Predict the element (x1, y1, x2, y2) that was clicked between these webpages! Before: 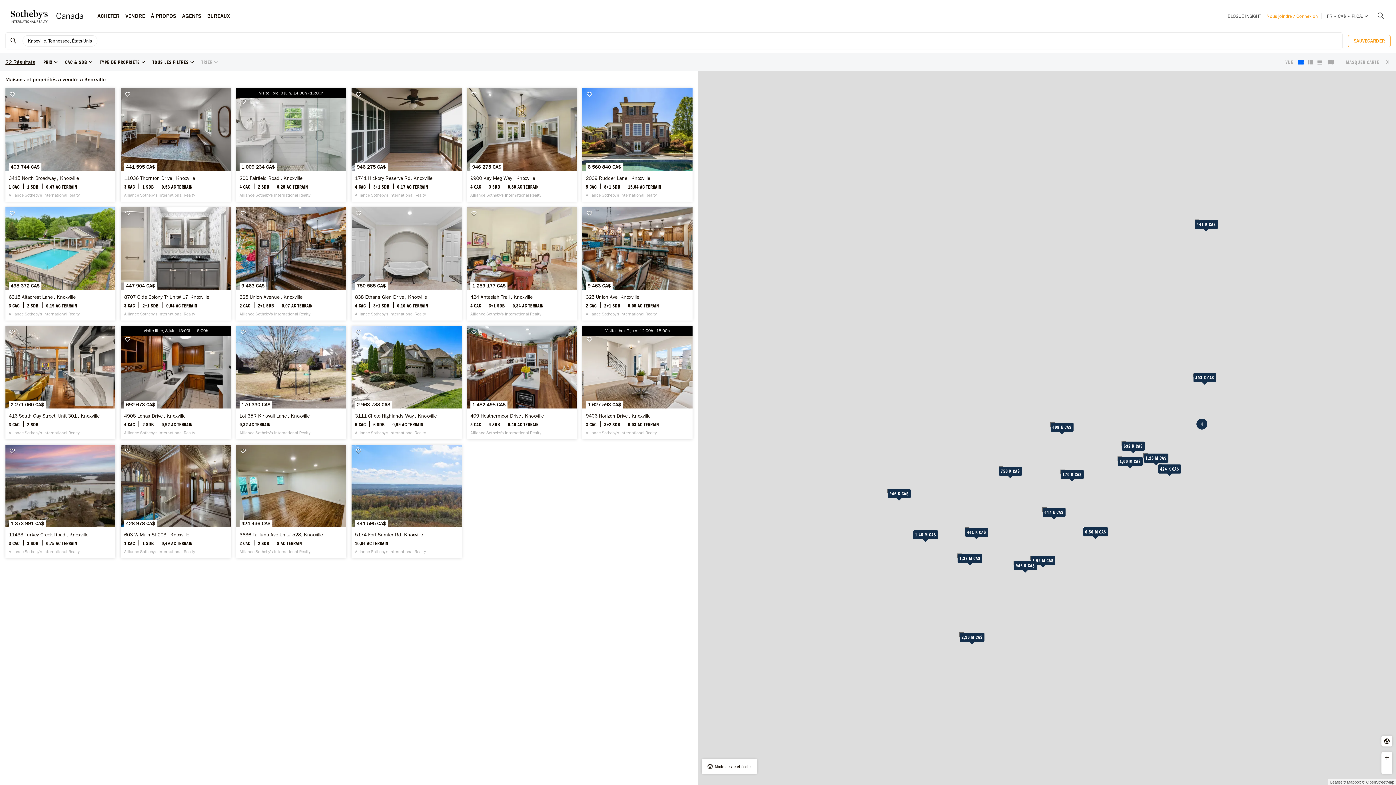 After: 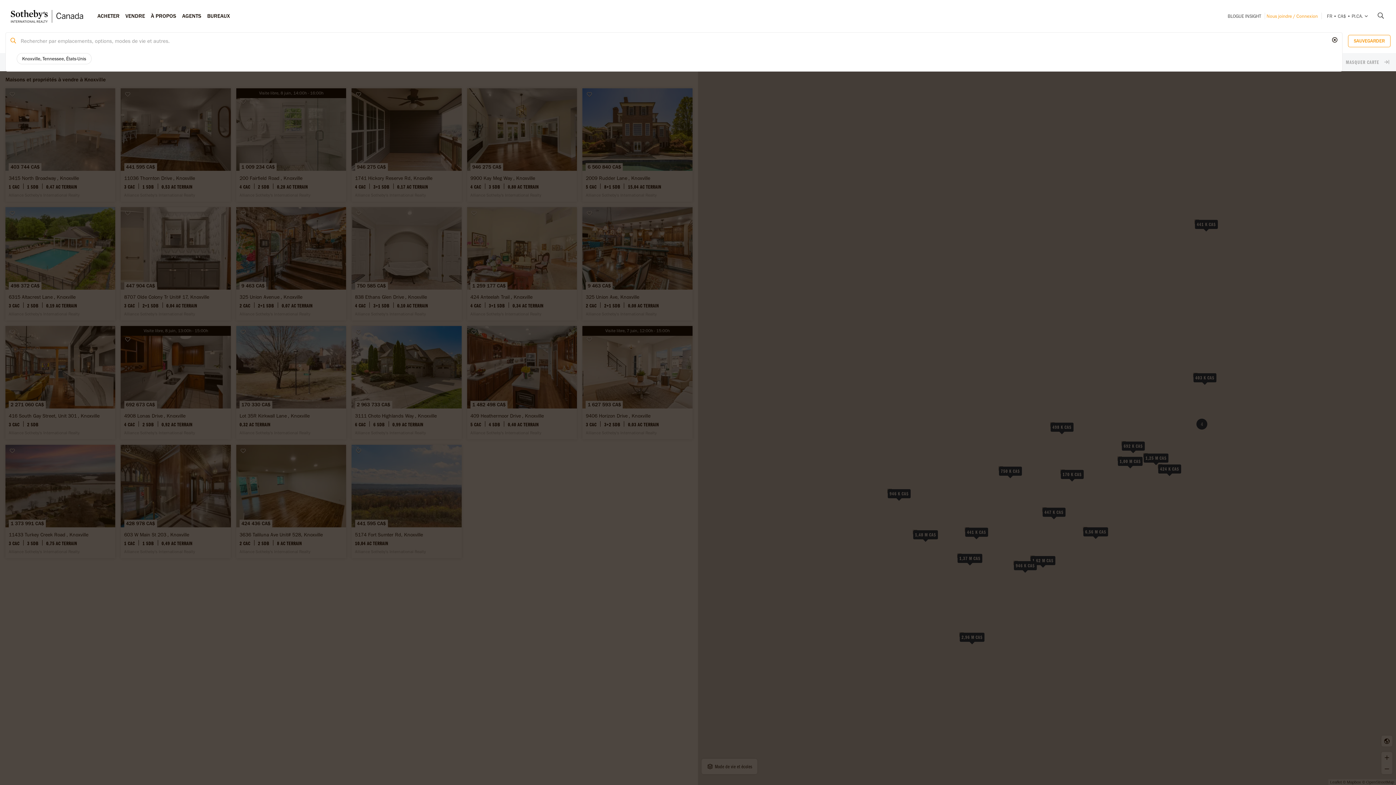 Action: bbox: (9, 32, 17, 49)